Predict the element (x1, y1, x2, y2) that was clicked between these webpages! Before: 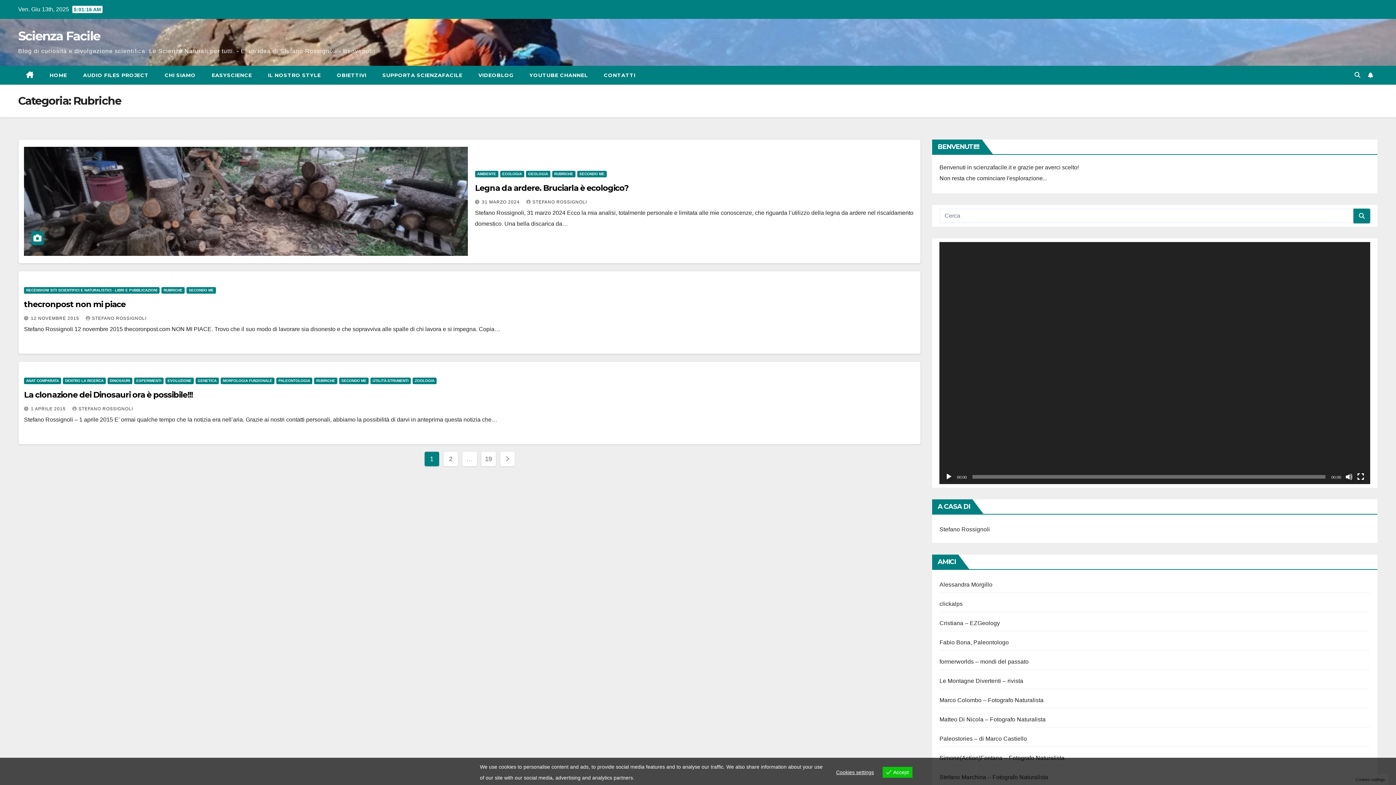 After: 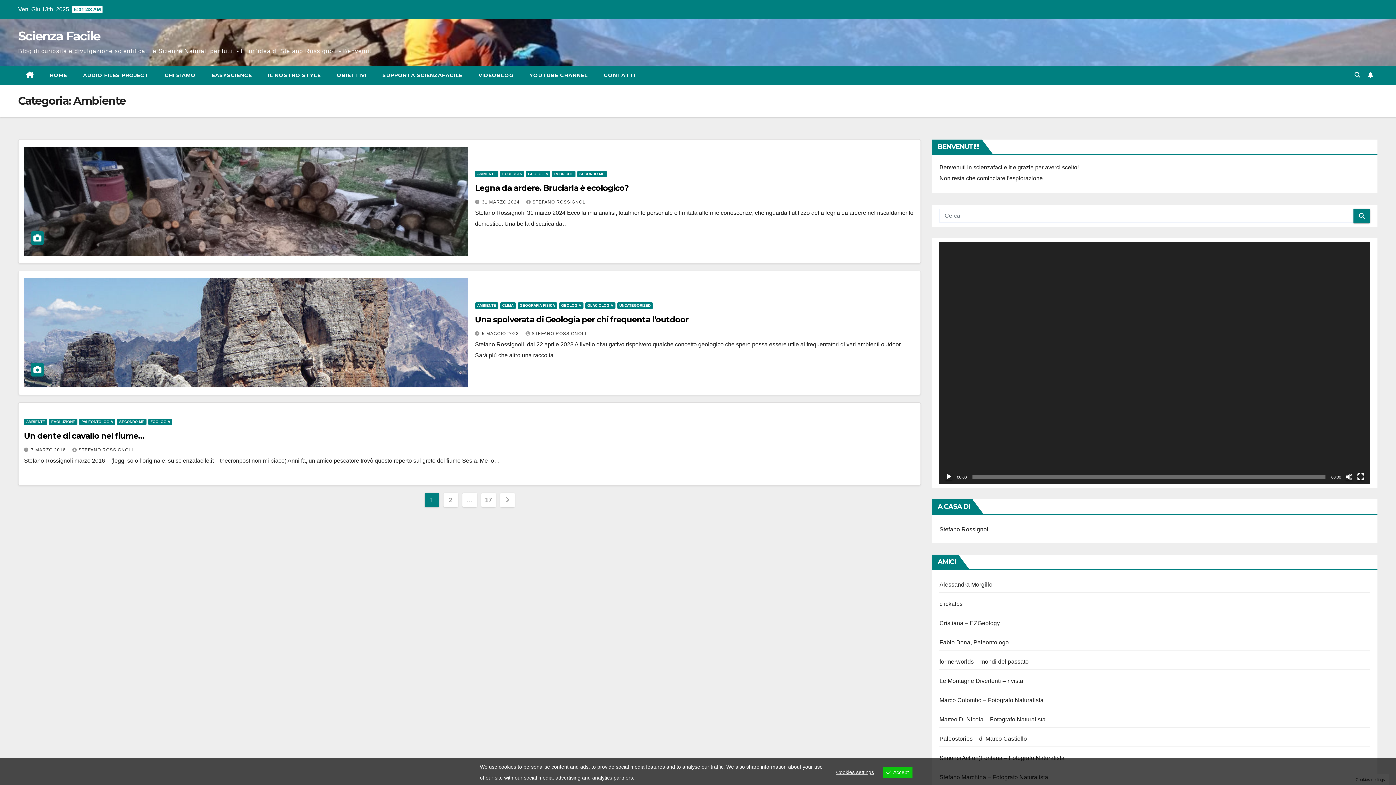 Action: label: AMBIENTE bbox: (475, 170, 498, 177)